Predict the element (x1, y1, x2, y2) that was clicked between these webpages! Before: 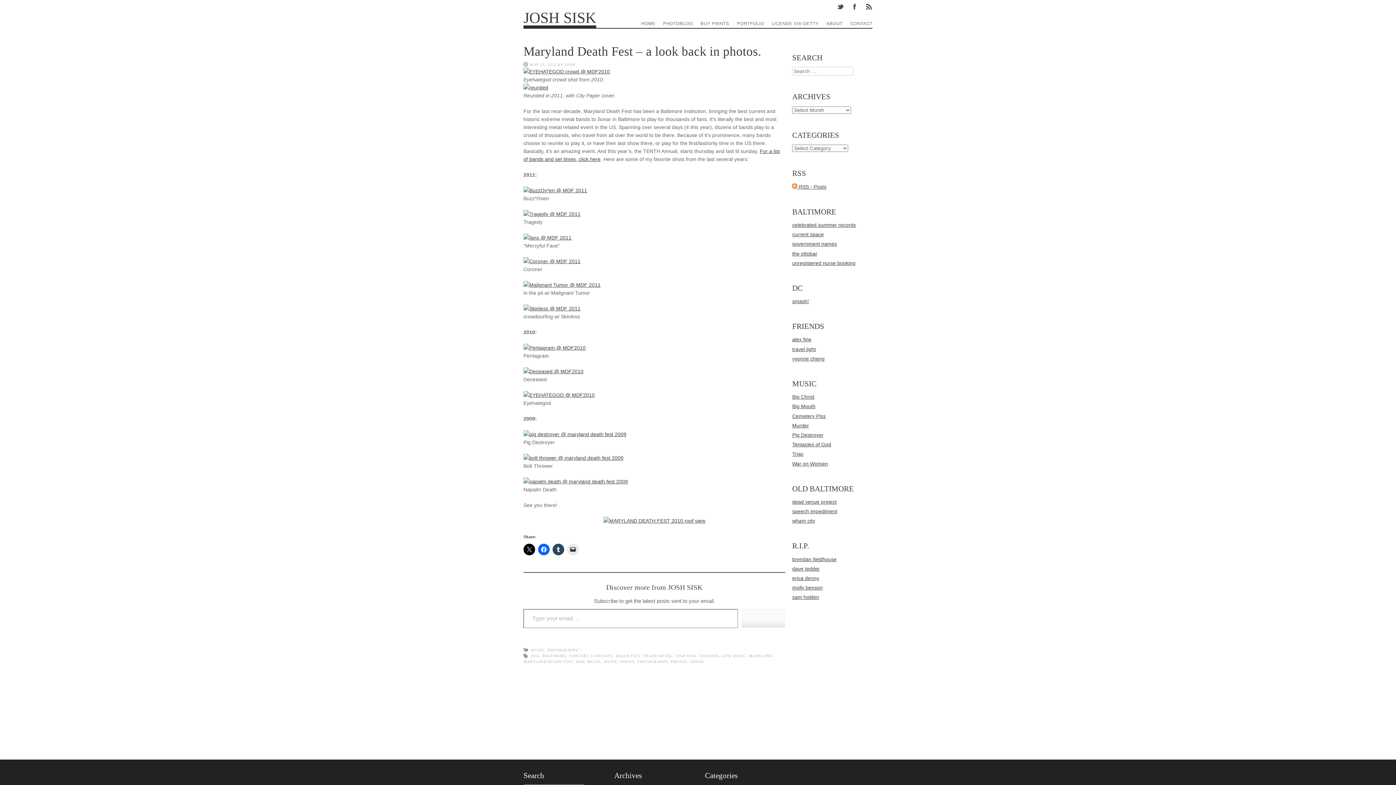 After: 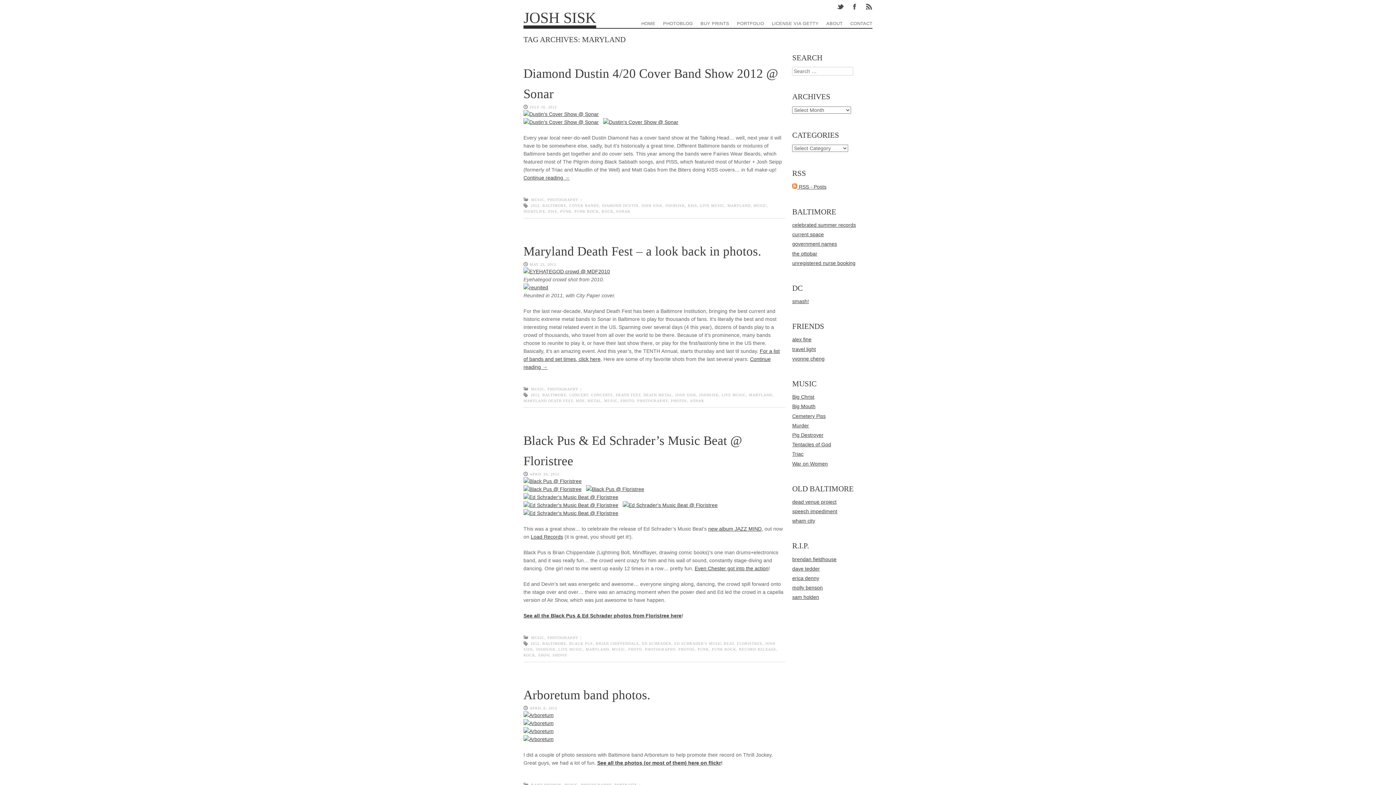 Action: label: MARYLAND bbox: (749, 654, 772, 658)